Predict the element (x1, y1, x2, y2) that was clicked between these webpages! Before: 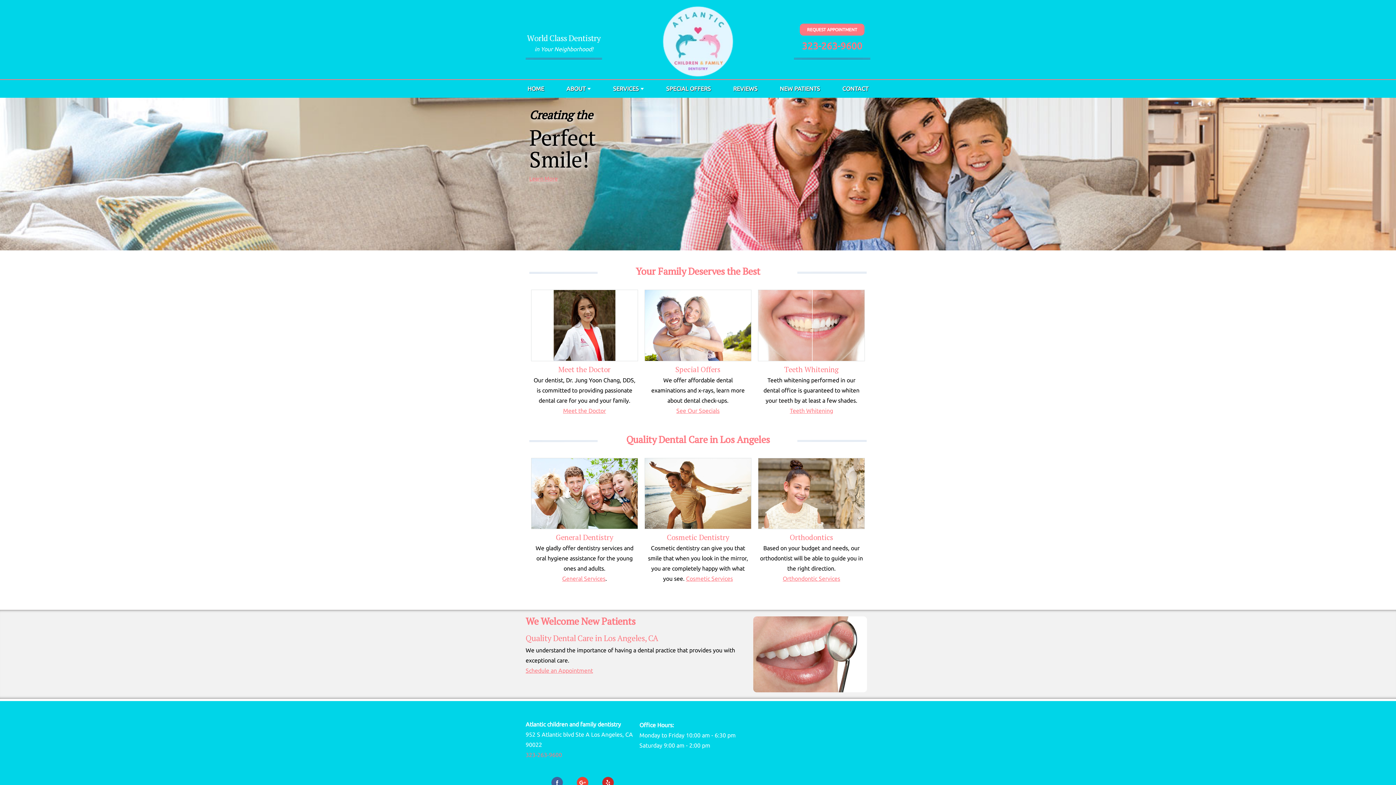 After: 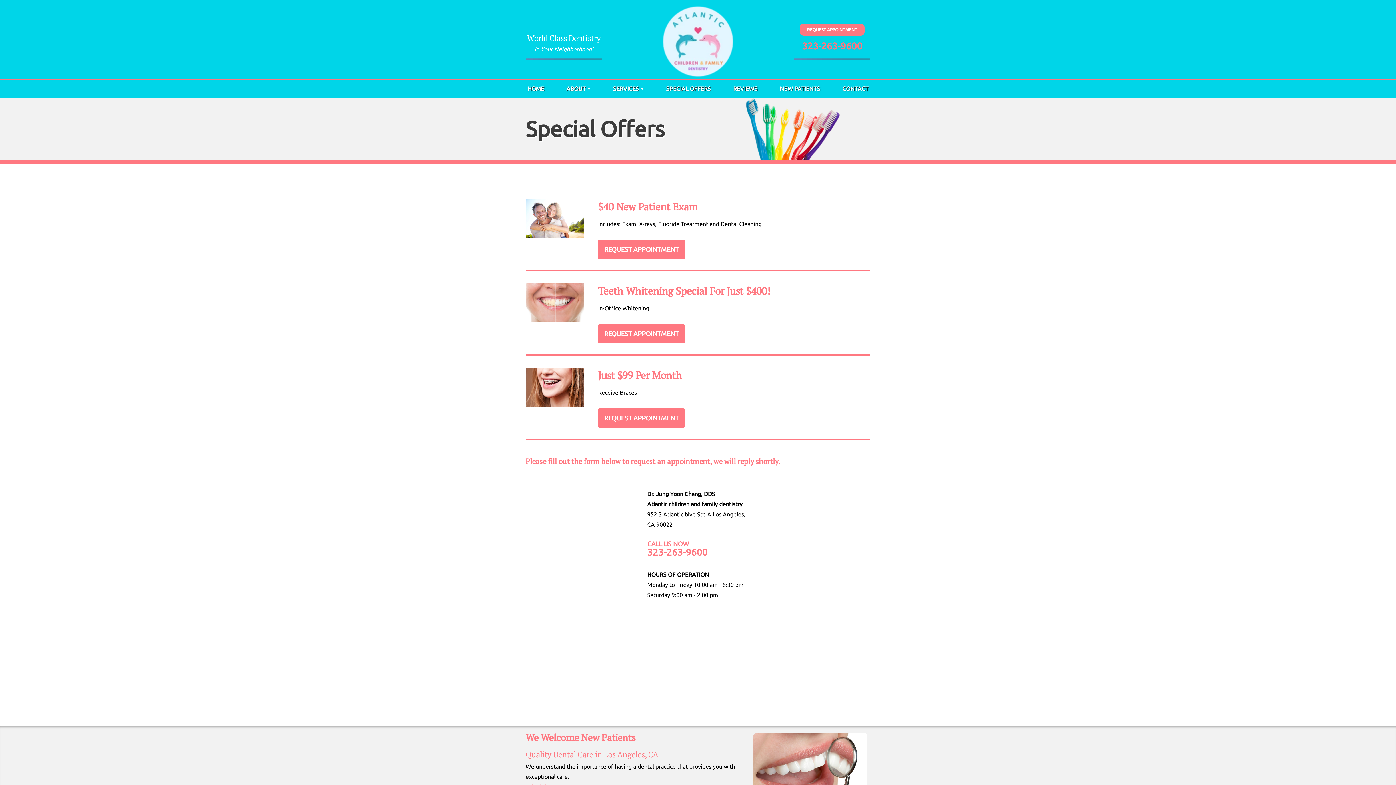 Action: label: SPECIAL OFFERS bbox: (666, 80, 711, 97)